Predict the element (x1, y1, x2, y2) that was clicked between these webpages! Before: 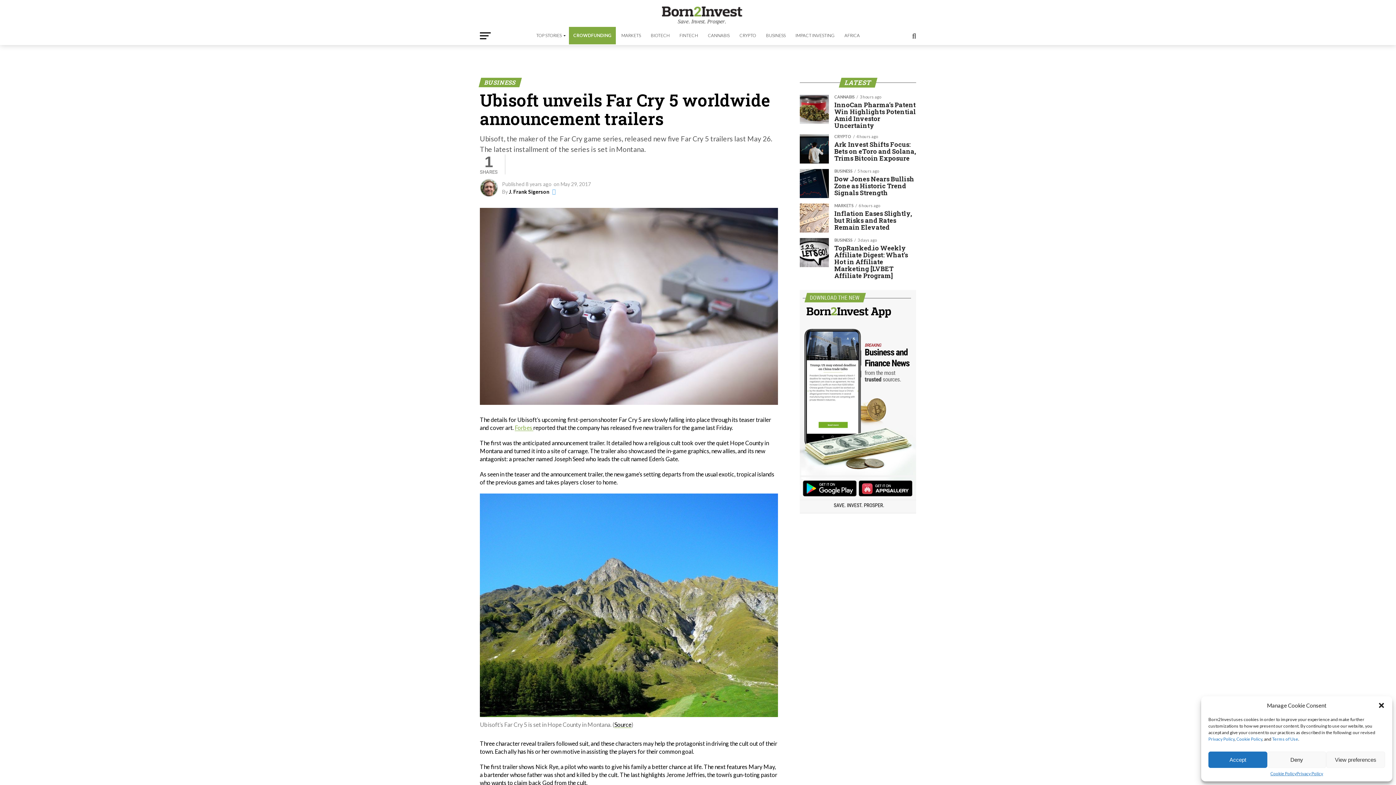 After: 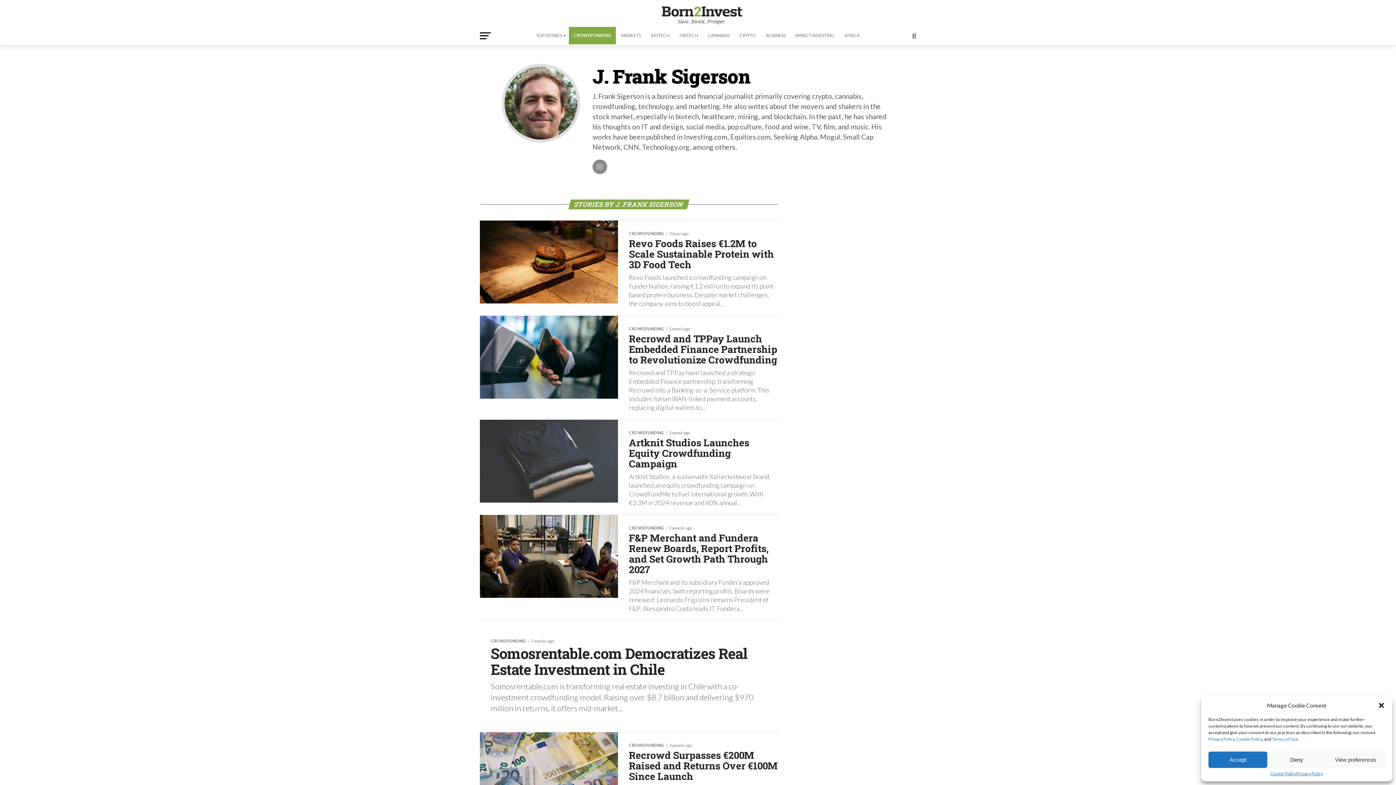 Action: label: J. Frank Sigerson bbox: (509, 188, 549, 194)